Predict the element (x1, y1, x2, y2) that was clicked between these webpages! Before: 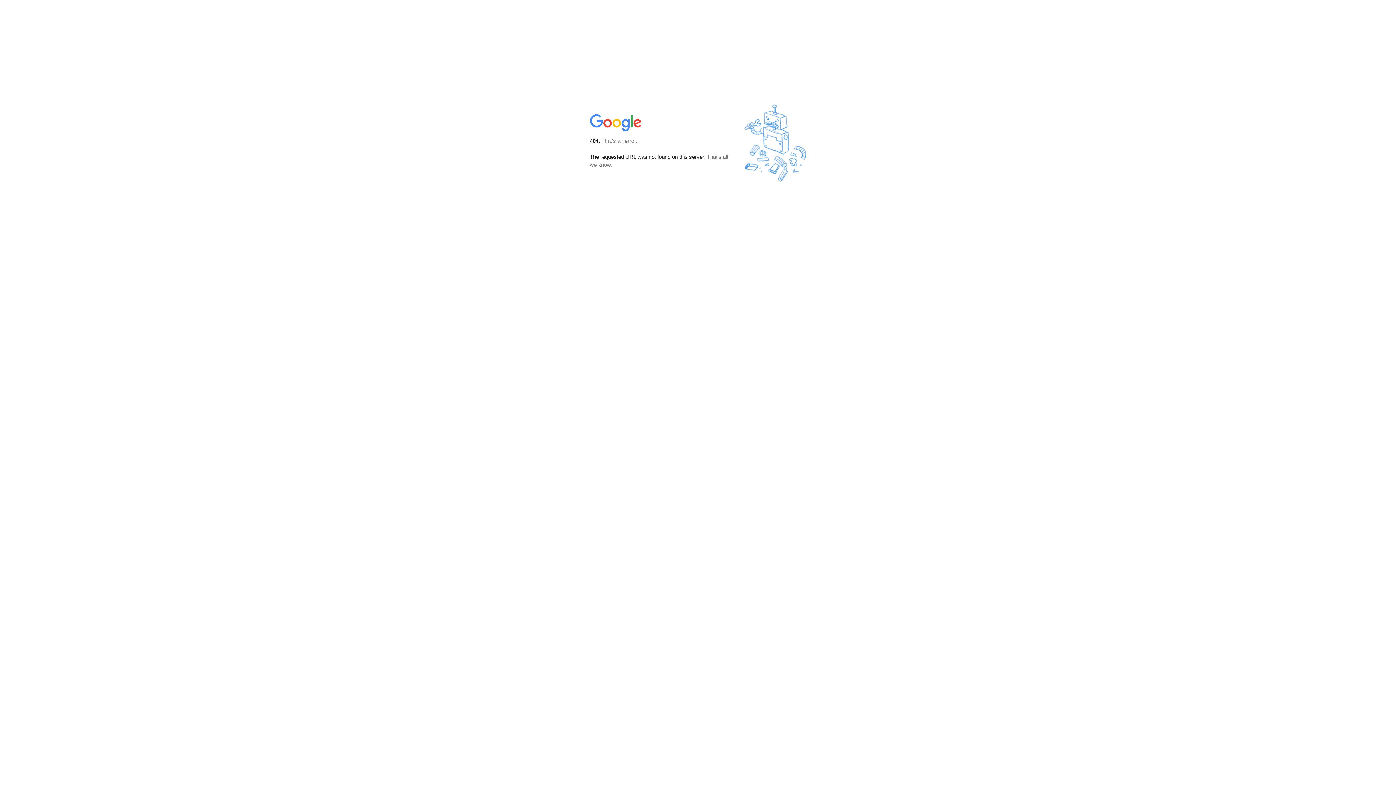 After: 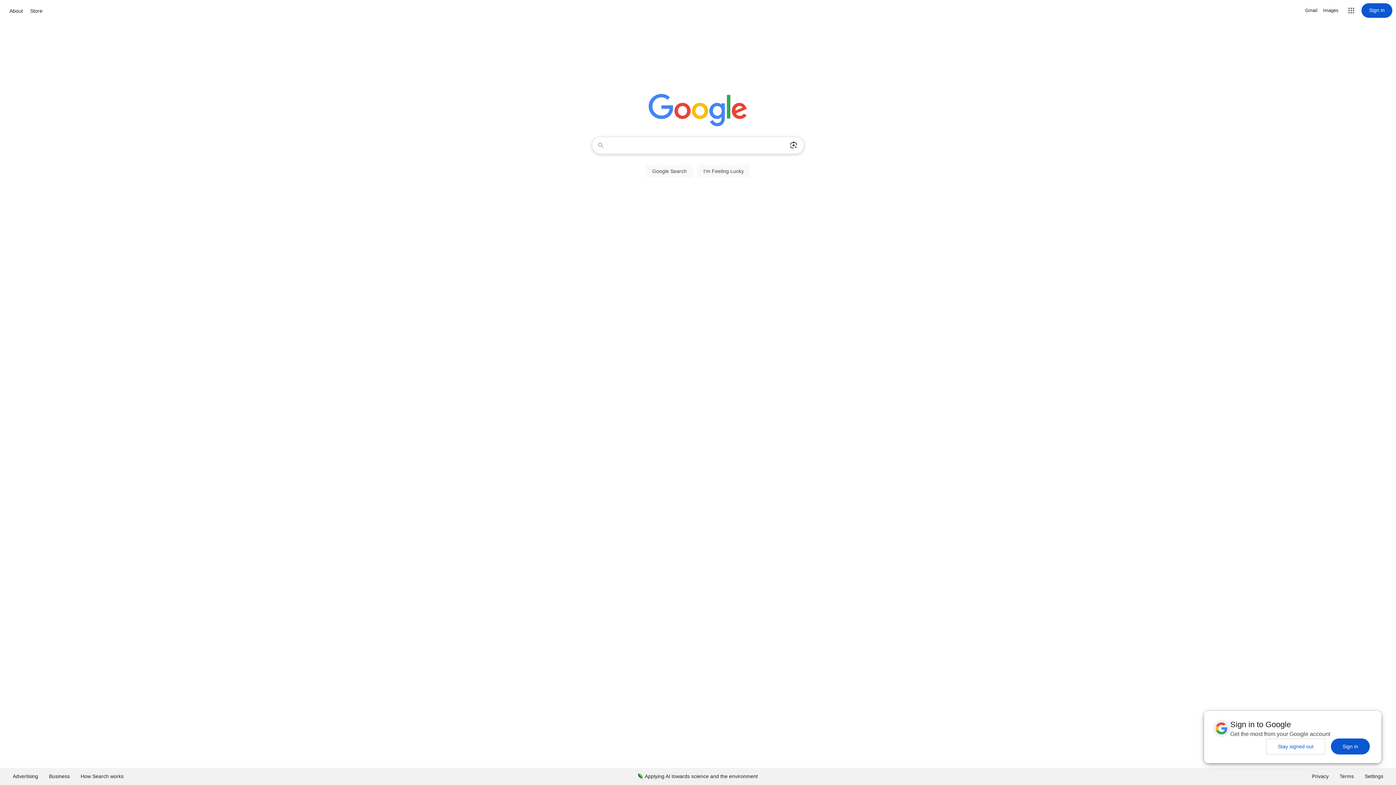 Action: bbox: (590, 127, 642, 134)